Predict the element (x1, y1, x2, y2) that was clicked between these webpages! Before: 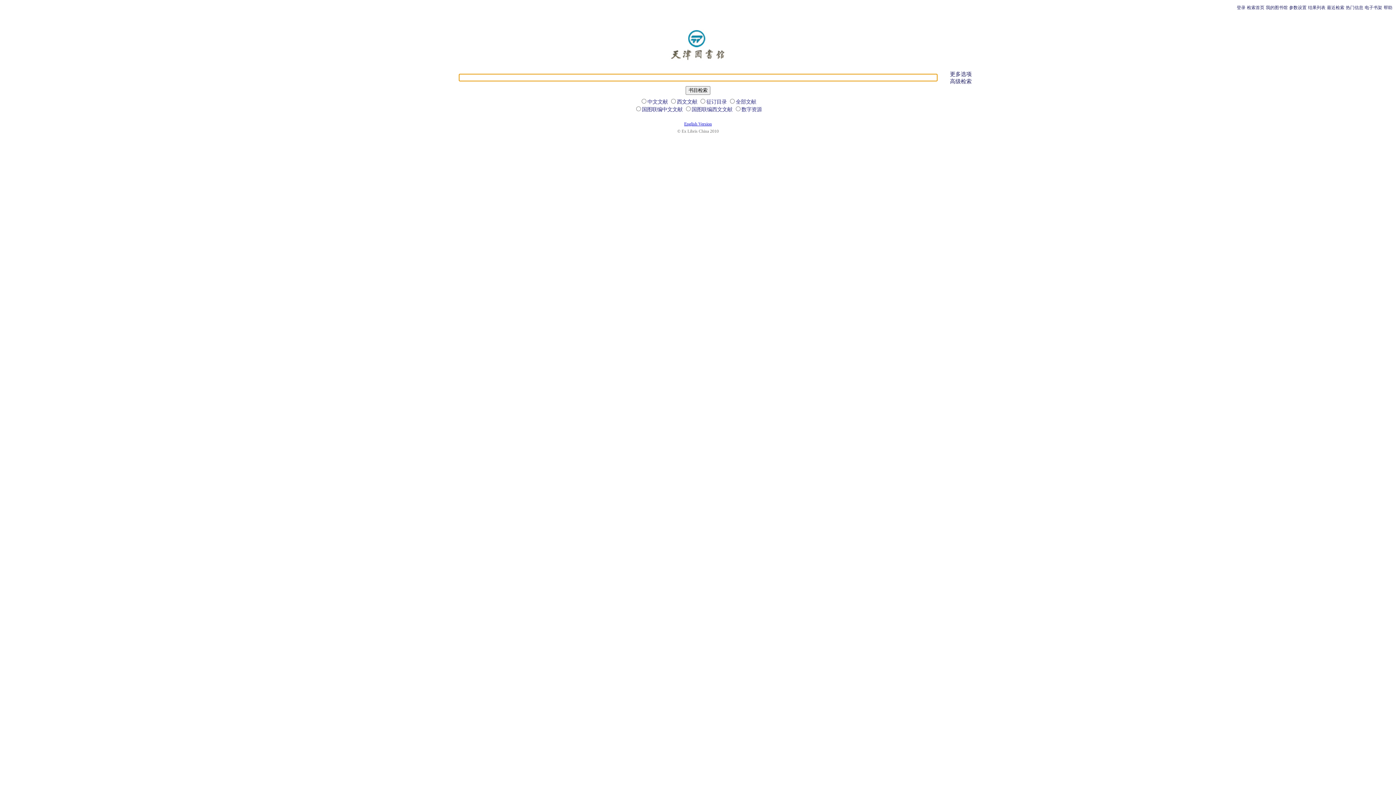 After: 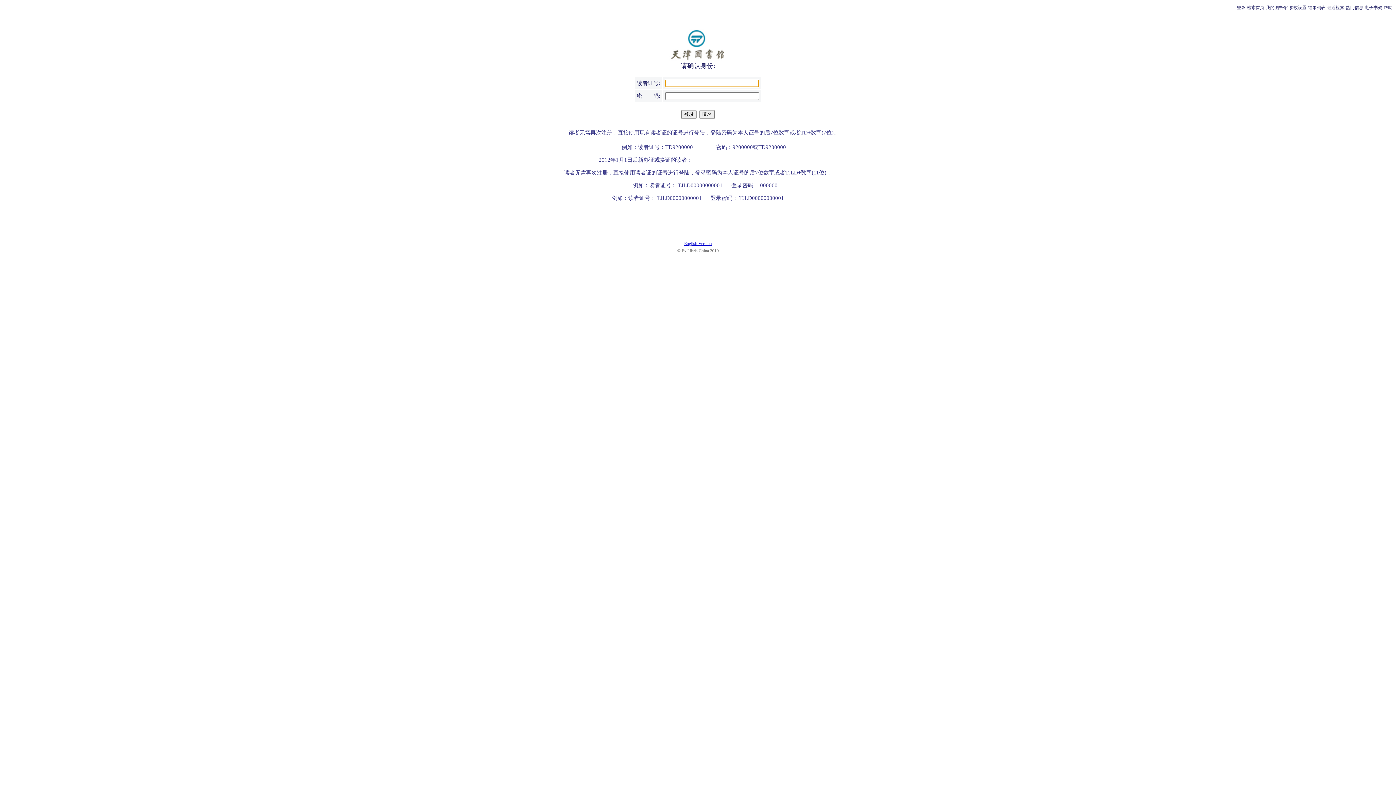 Action: bbox: (1266, 5, 1288, 10) label: 我的图书馆